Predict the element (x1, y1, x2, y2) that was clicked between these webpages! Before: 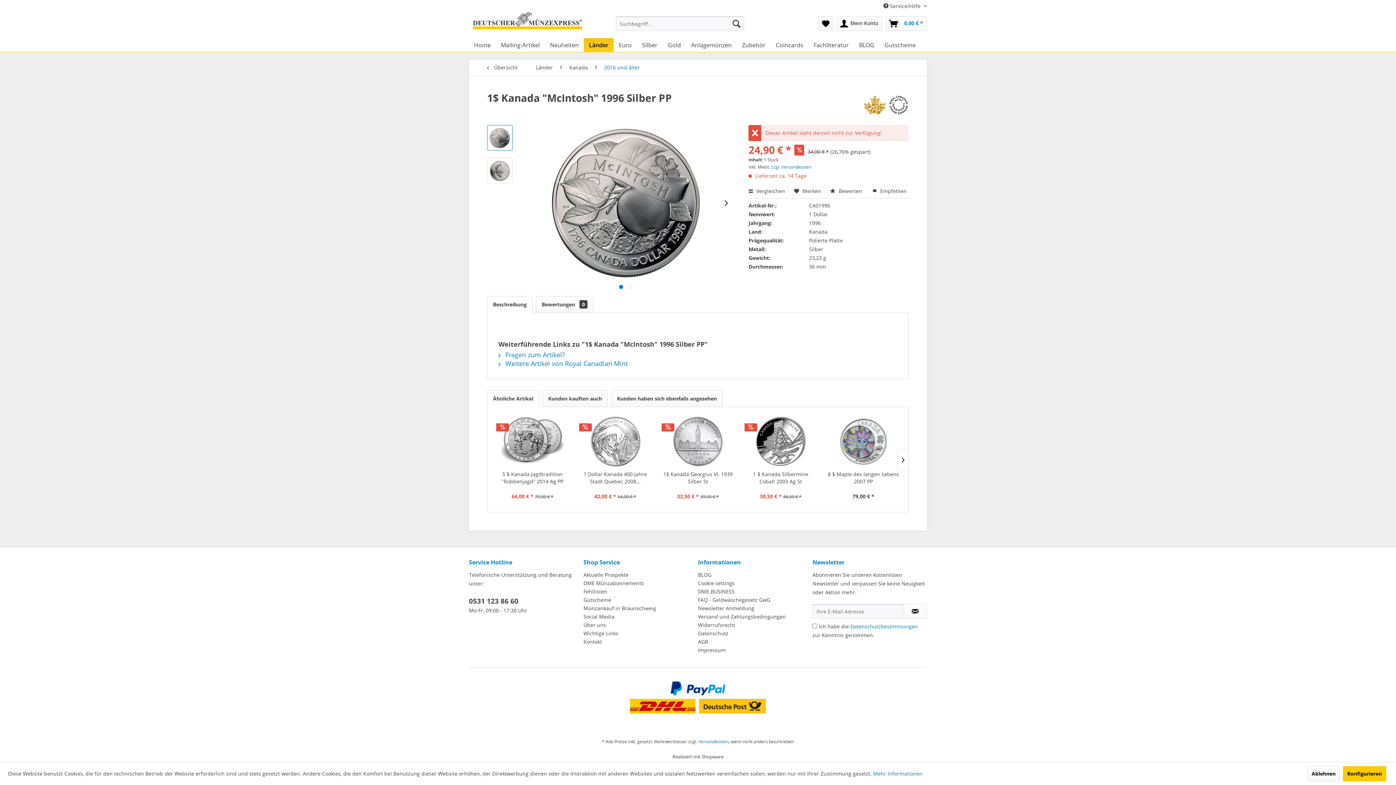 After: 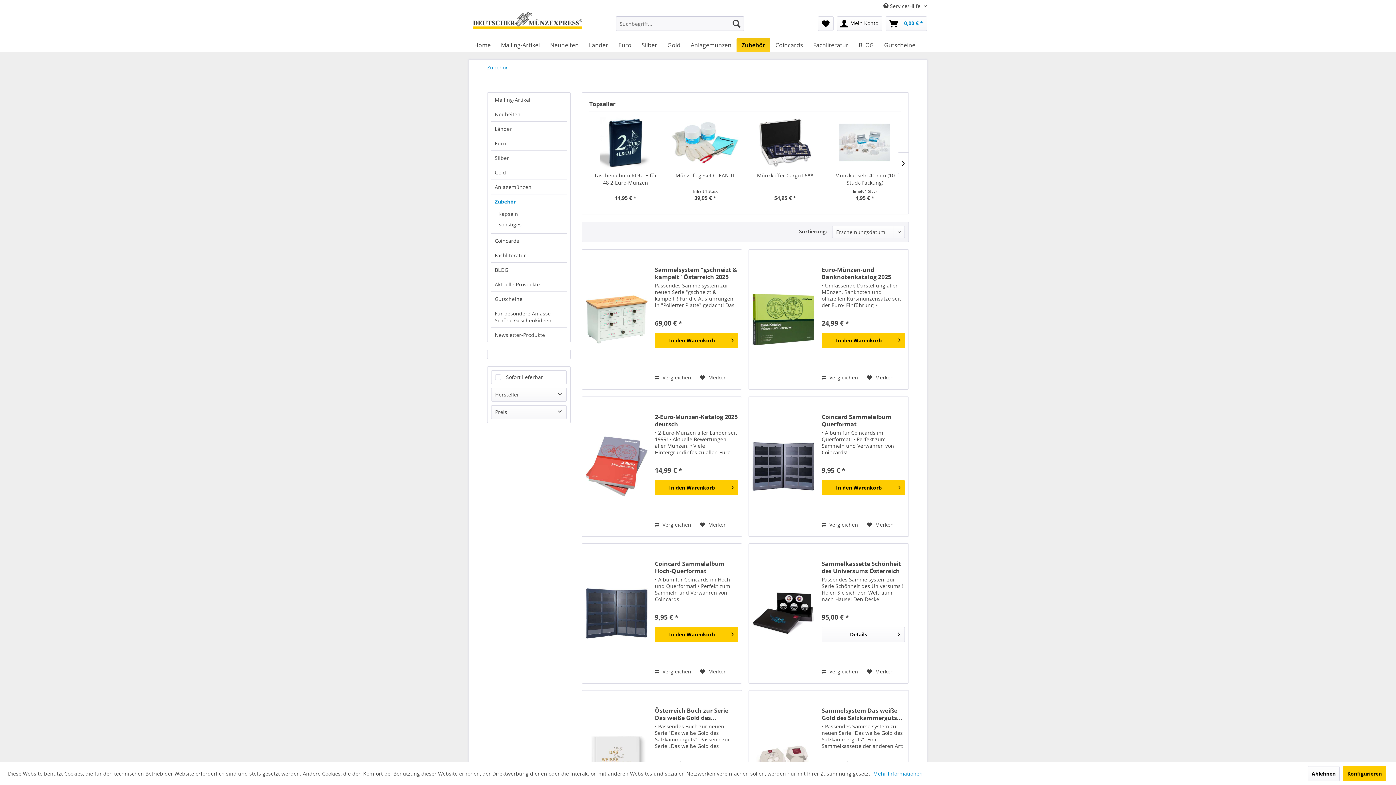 Action: bbox: (737, 38, 770, 52) label: Zubehör